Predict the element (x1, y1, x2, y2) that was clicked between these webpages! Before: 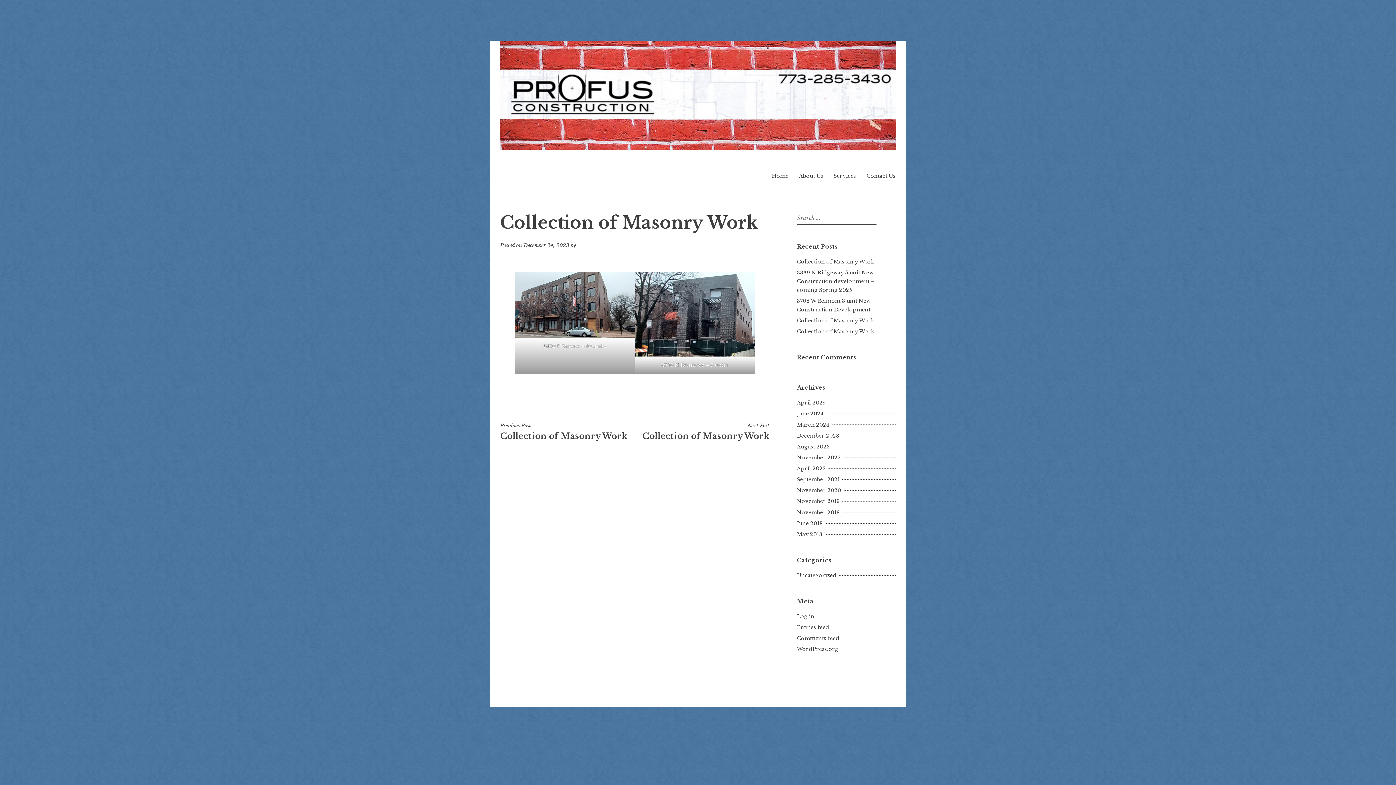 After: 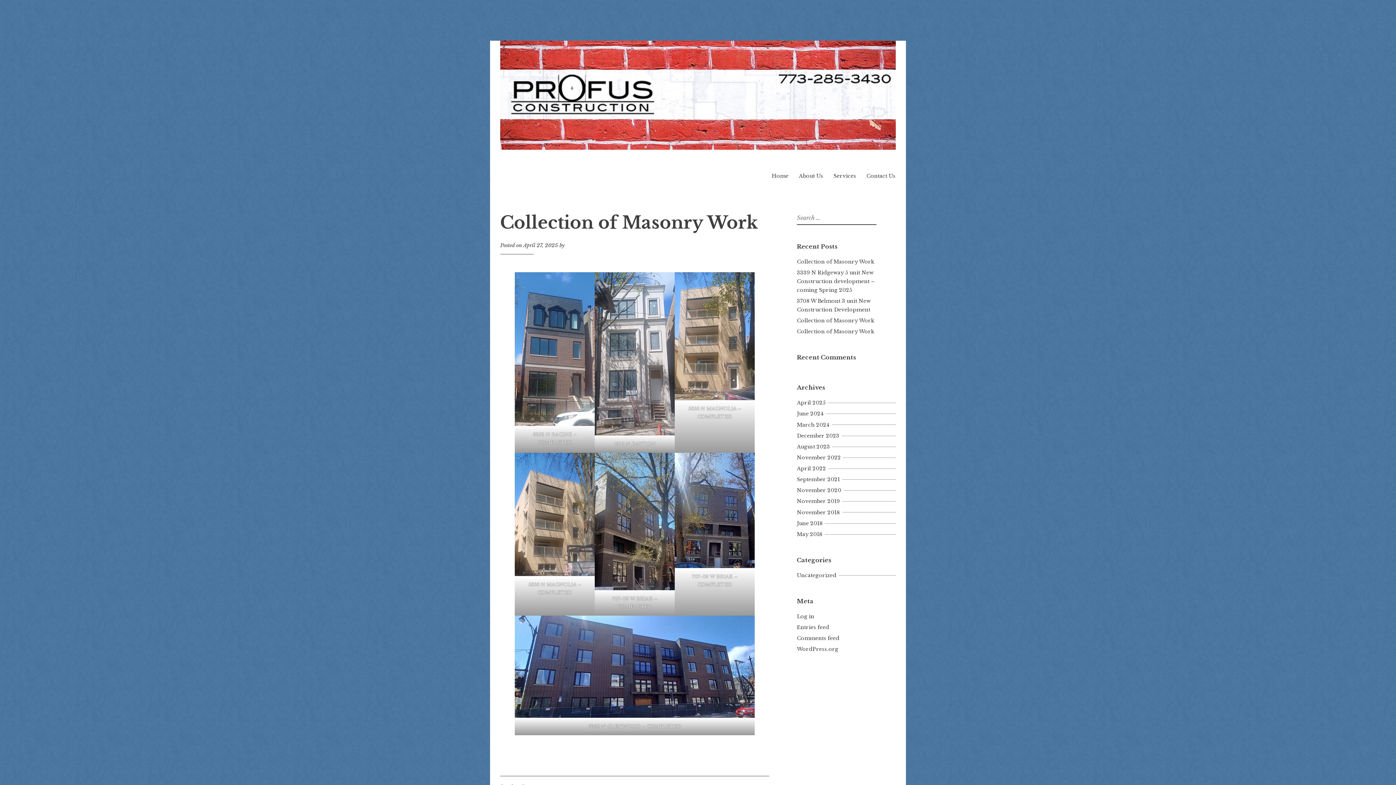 Action: label: Collection of Masonry Work bbox: (797, 258, 874, 264)